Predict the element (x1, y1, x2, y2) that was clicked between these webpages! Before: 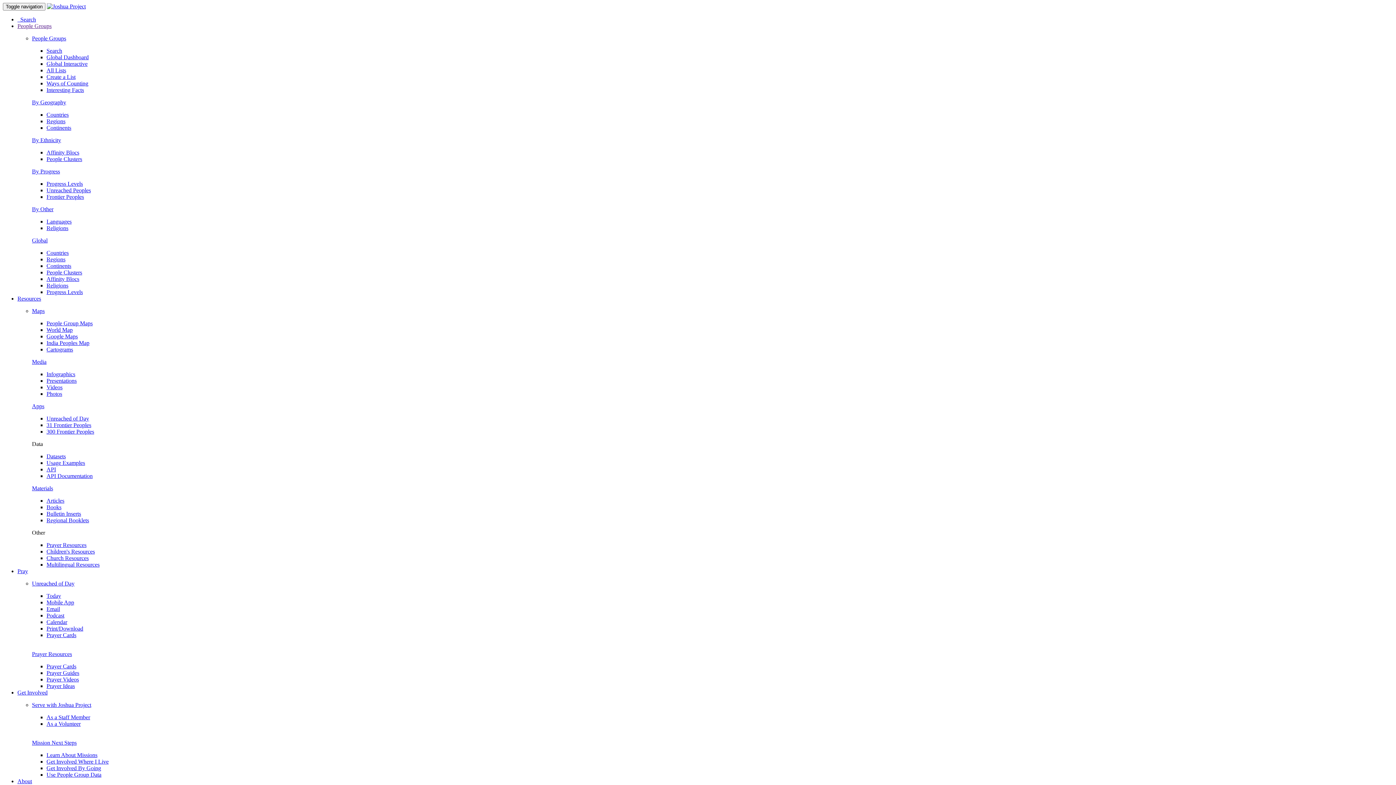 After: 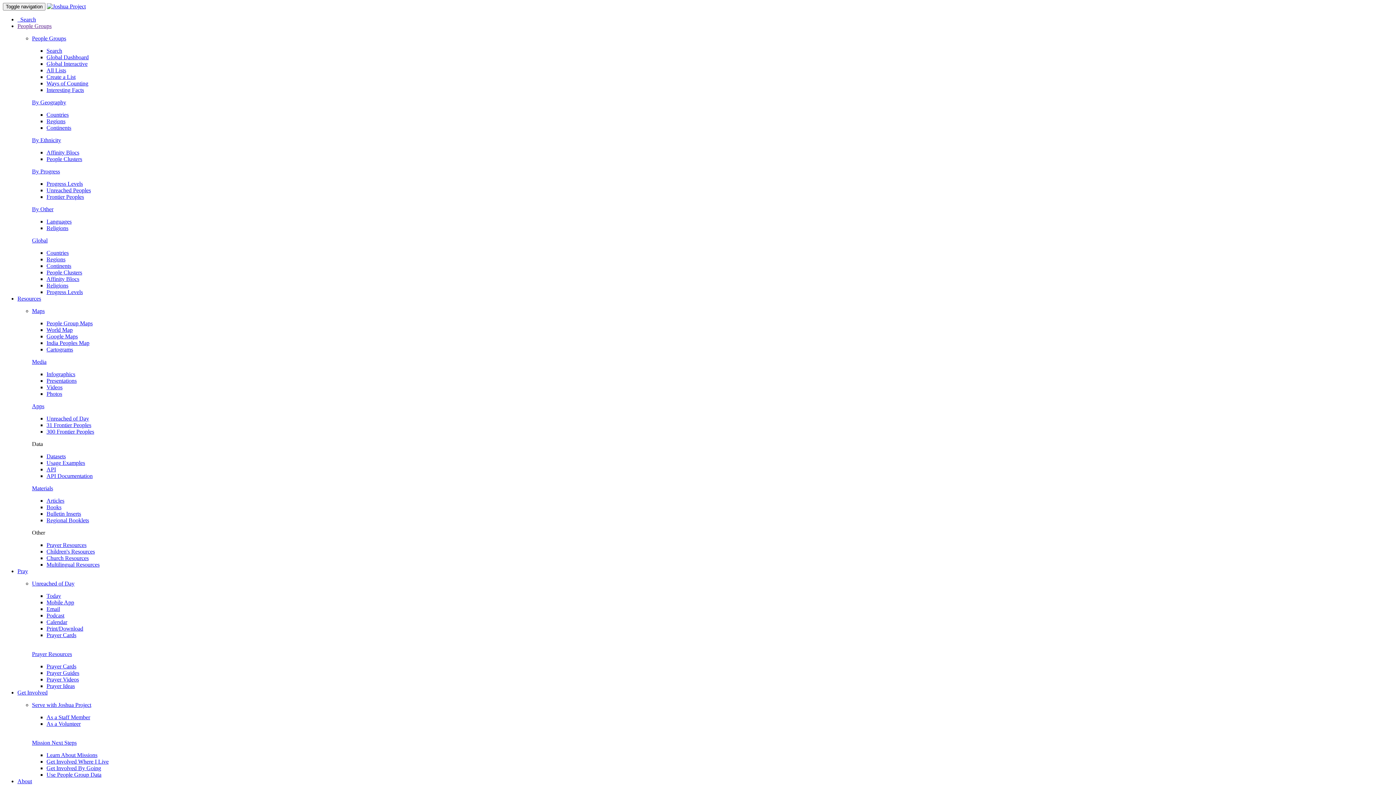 Action: label: Google Maps bbox: (46, 333, 77, 339)